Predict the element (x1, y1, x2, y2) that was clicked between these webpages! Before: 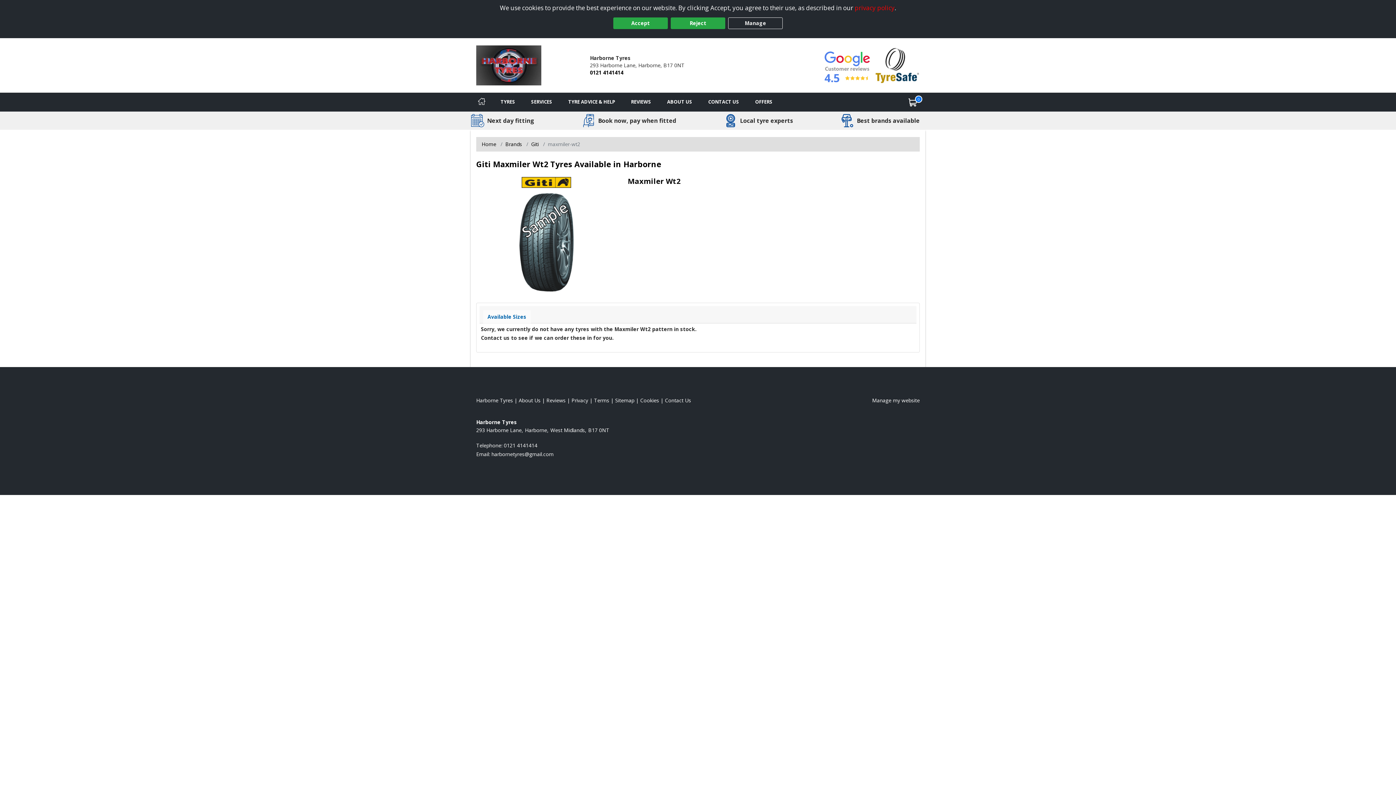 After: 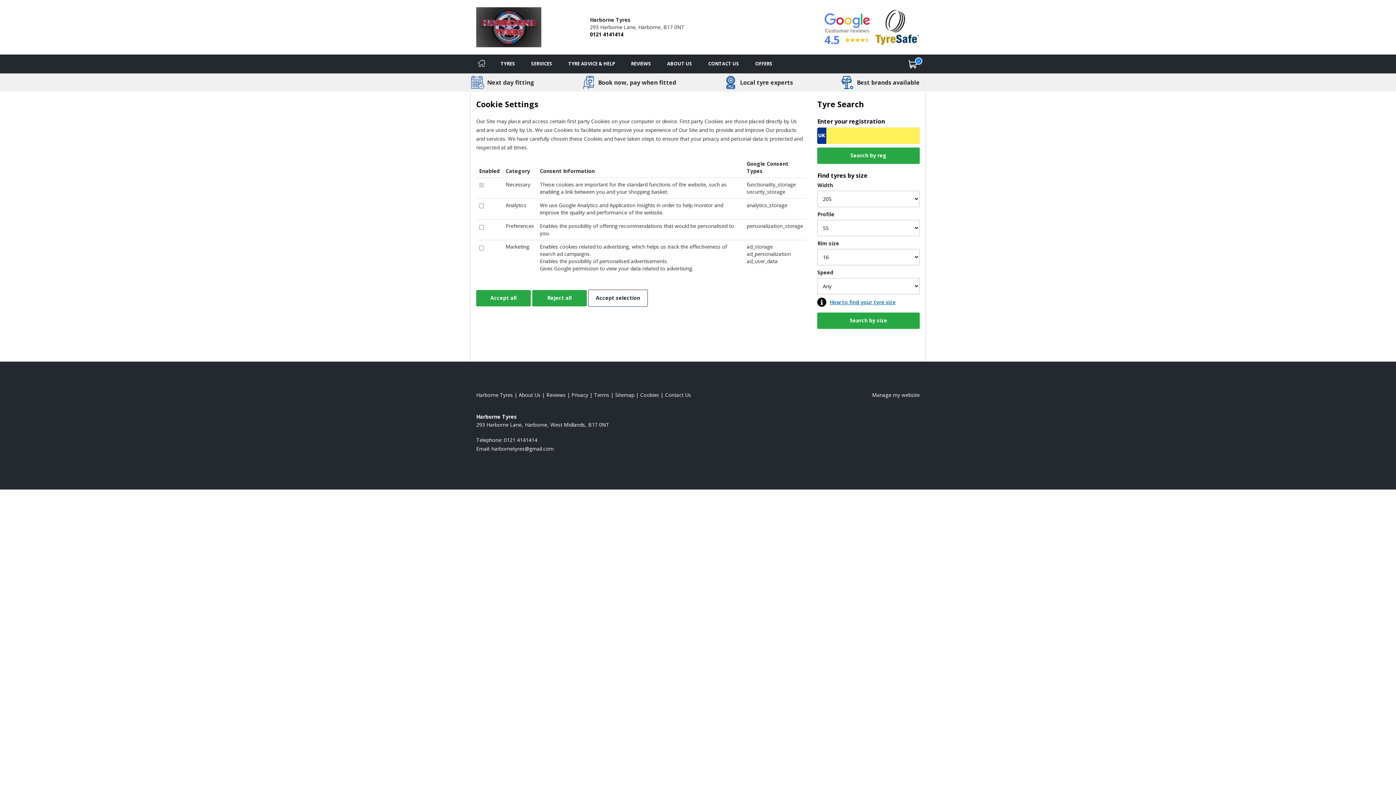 Action: label: Manage bbox: (728, 17, 782, 29)